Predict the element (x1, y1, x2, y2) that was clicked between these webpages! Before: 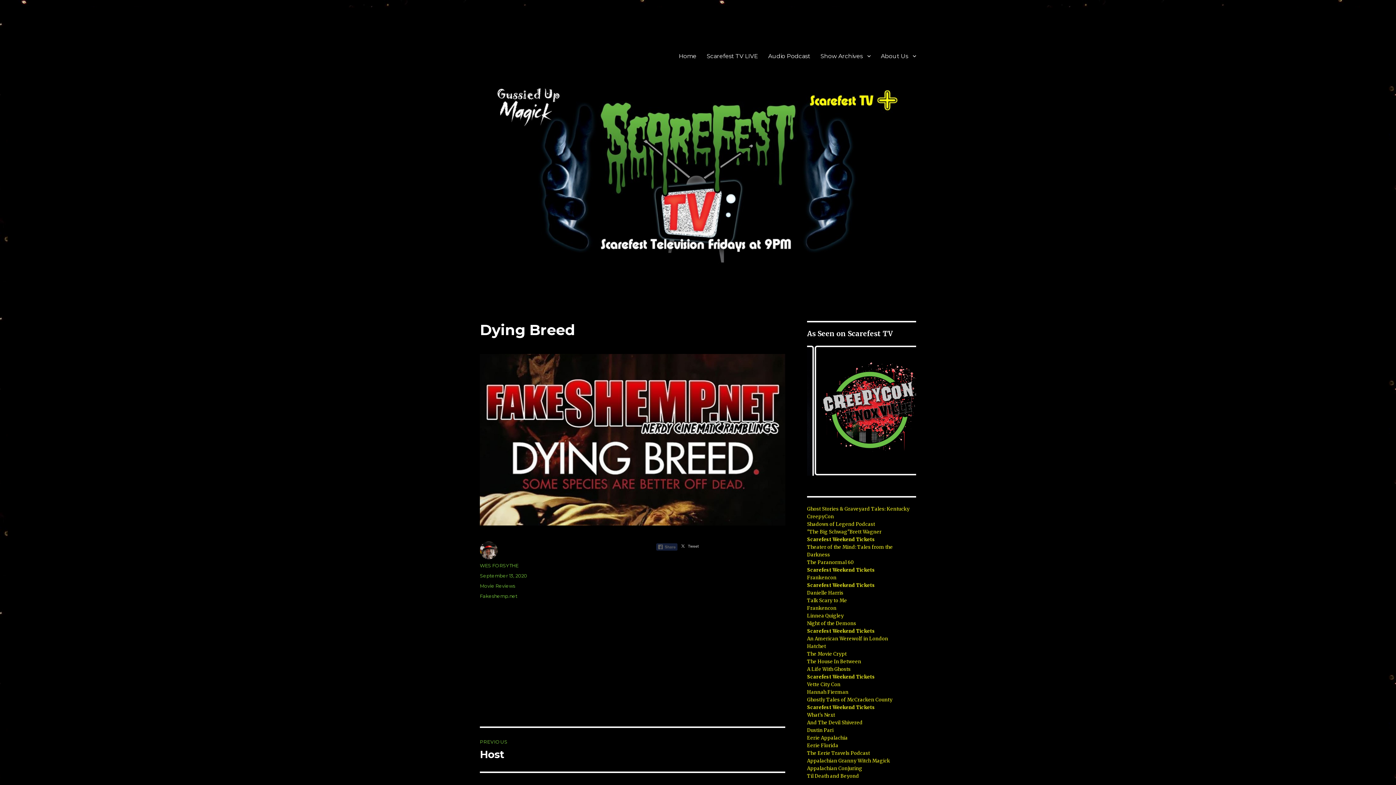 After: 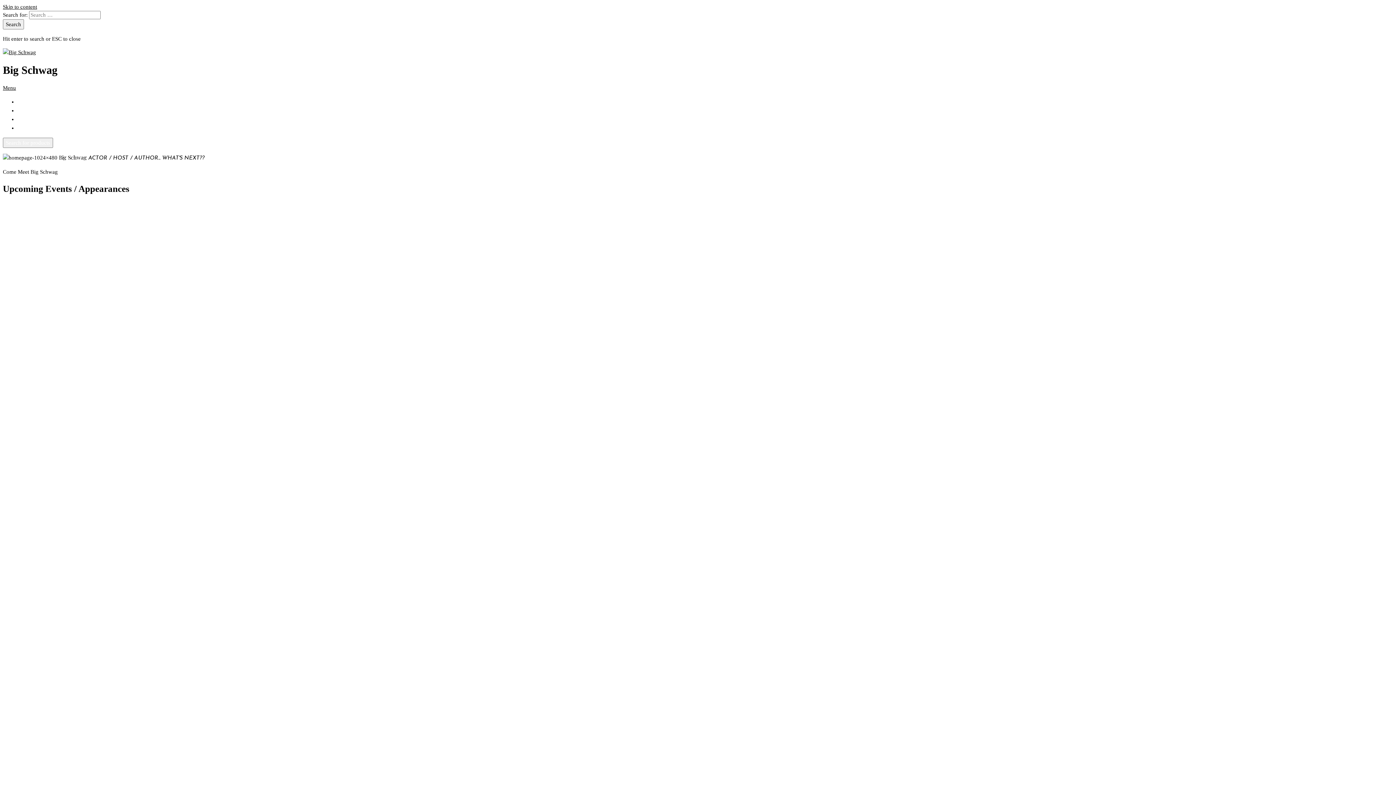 Action: label: "The Big Schwag"Brett Wagner  bbox: (807, 560, 882, 566)